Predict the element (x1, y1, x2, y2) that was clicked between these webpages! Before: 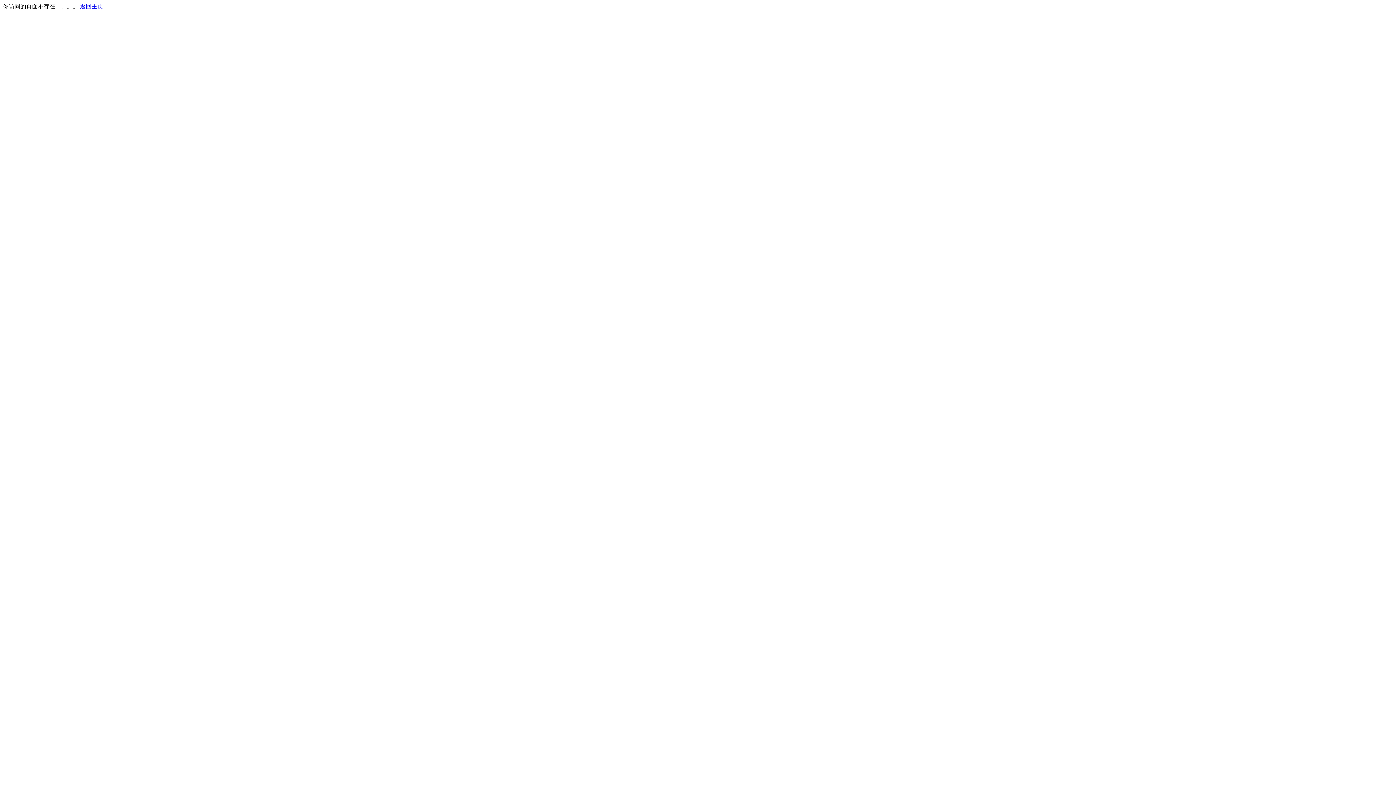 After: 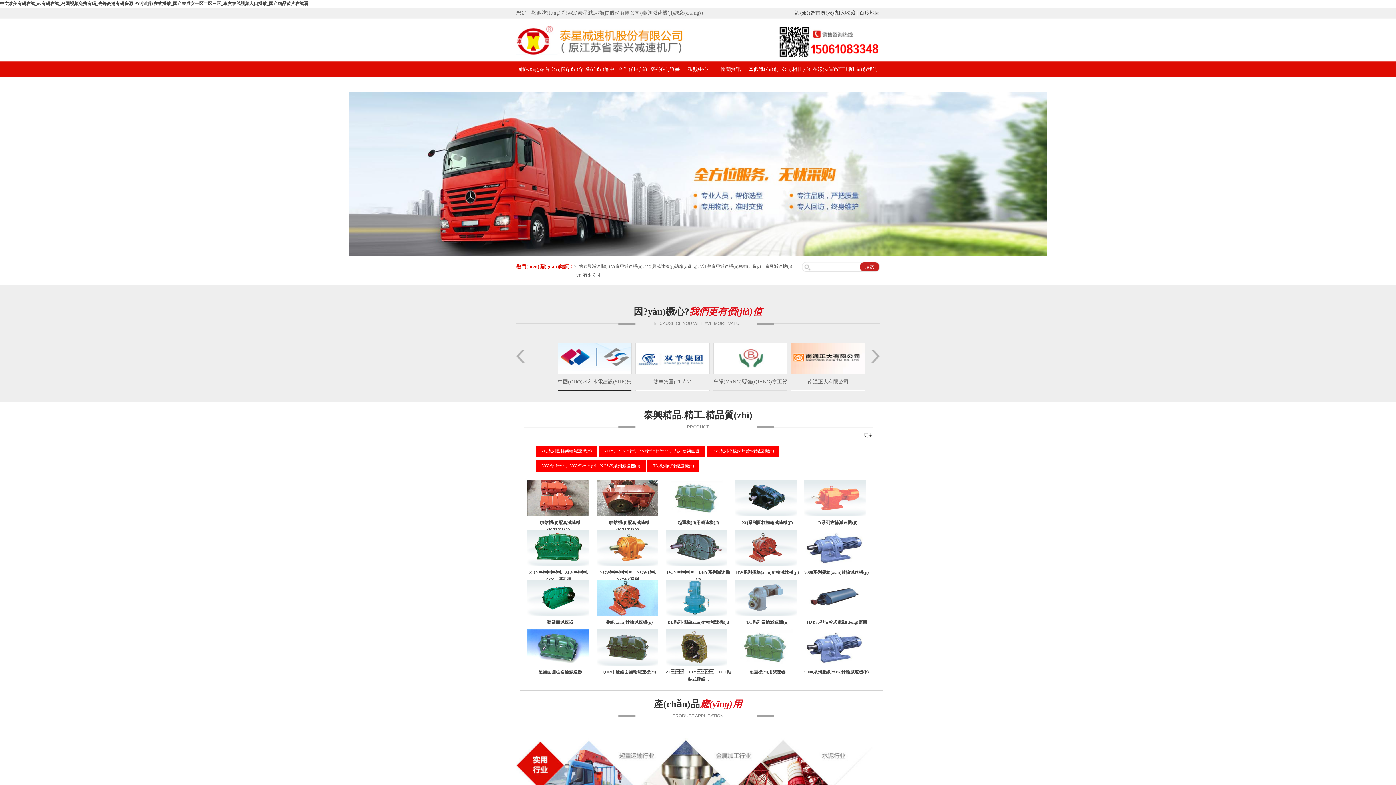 Action: bbox: (80, 3, 103, 9) label: 返回主页